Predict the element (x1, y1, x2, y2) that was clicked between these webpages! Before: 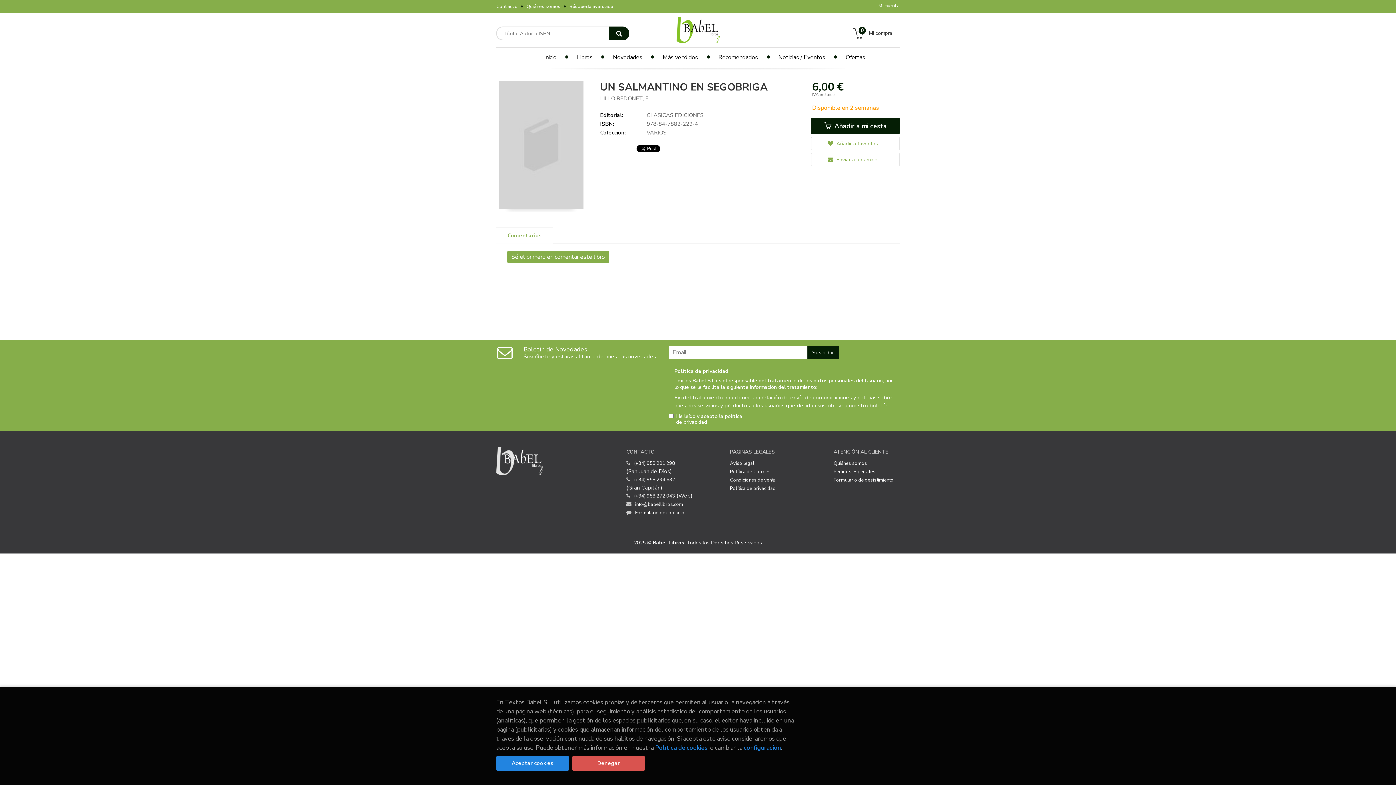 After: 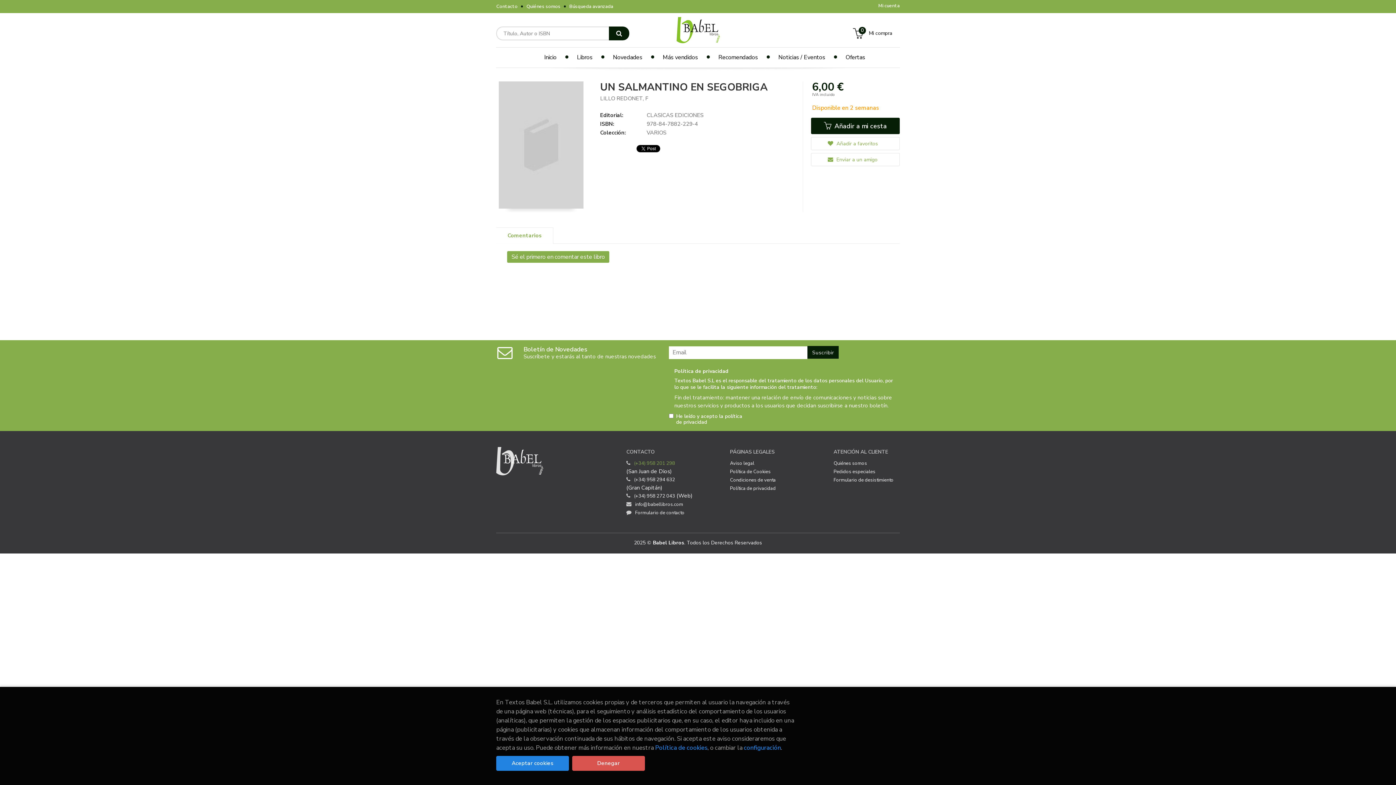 Action: bbox: (634, 459, 675, 467) label: (+34) 958 201 298